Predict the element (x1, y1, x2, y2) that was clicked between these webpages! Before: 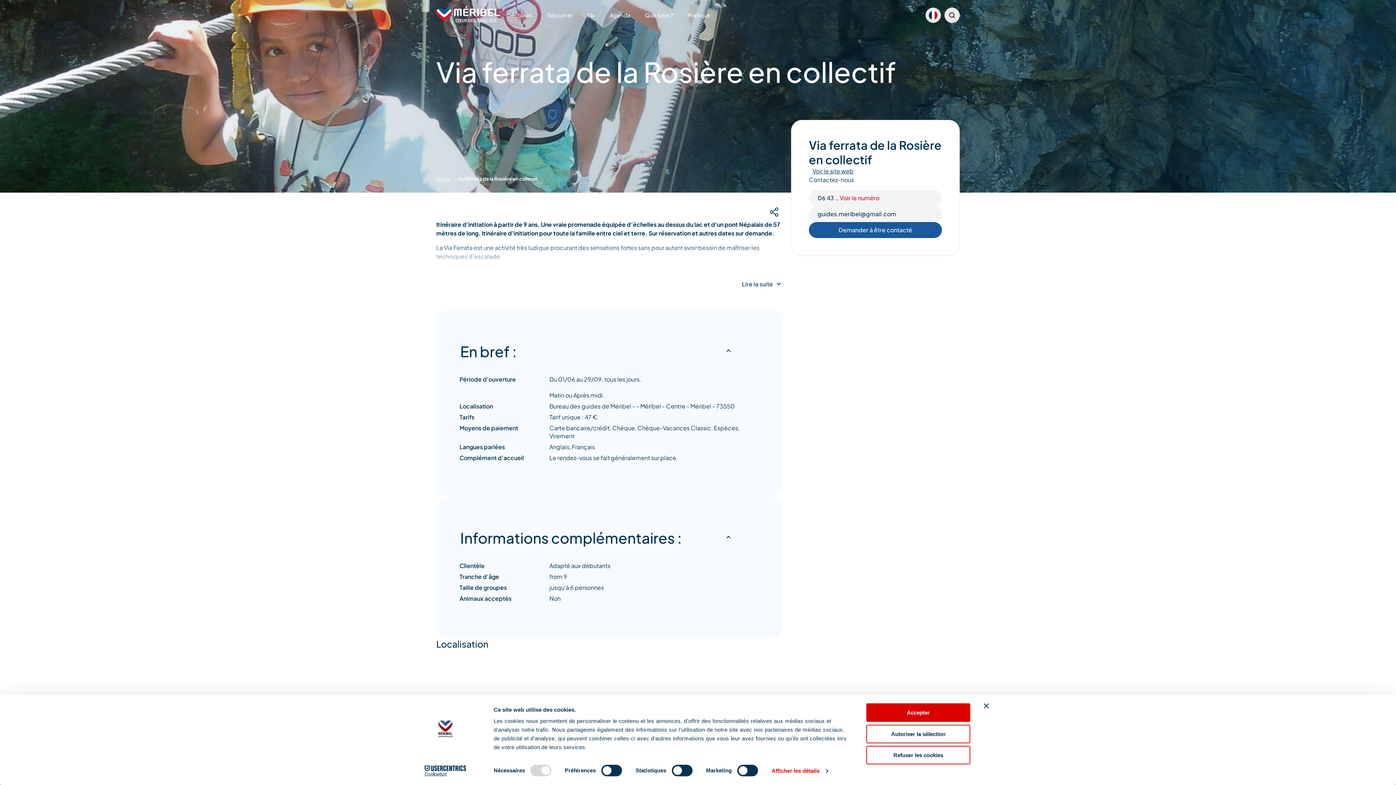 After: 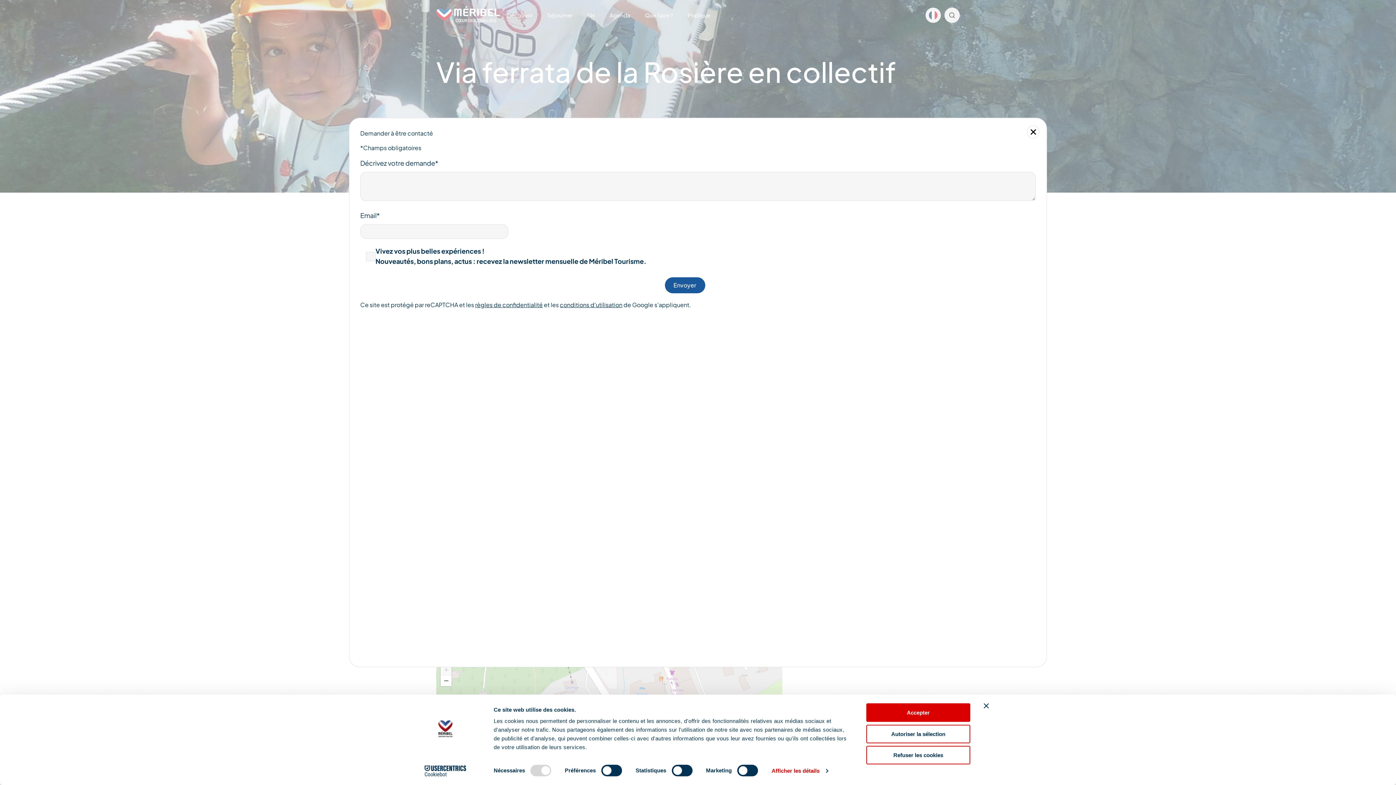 Action: bbox: (809, 222, 942, 238) label: Demander à être contacté